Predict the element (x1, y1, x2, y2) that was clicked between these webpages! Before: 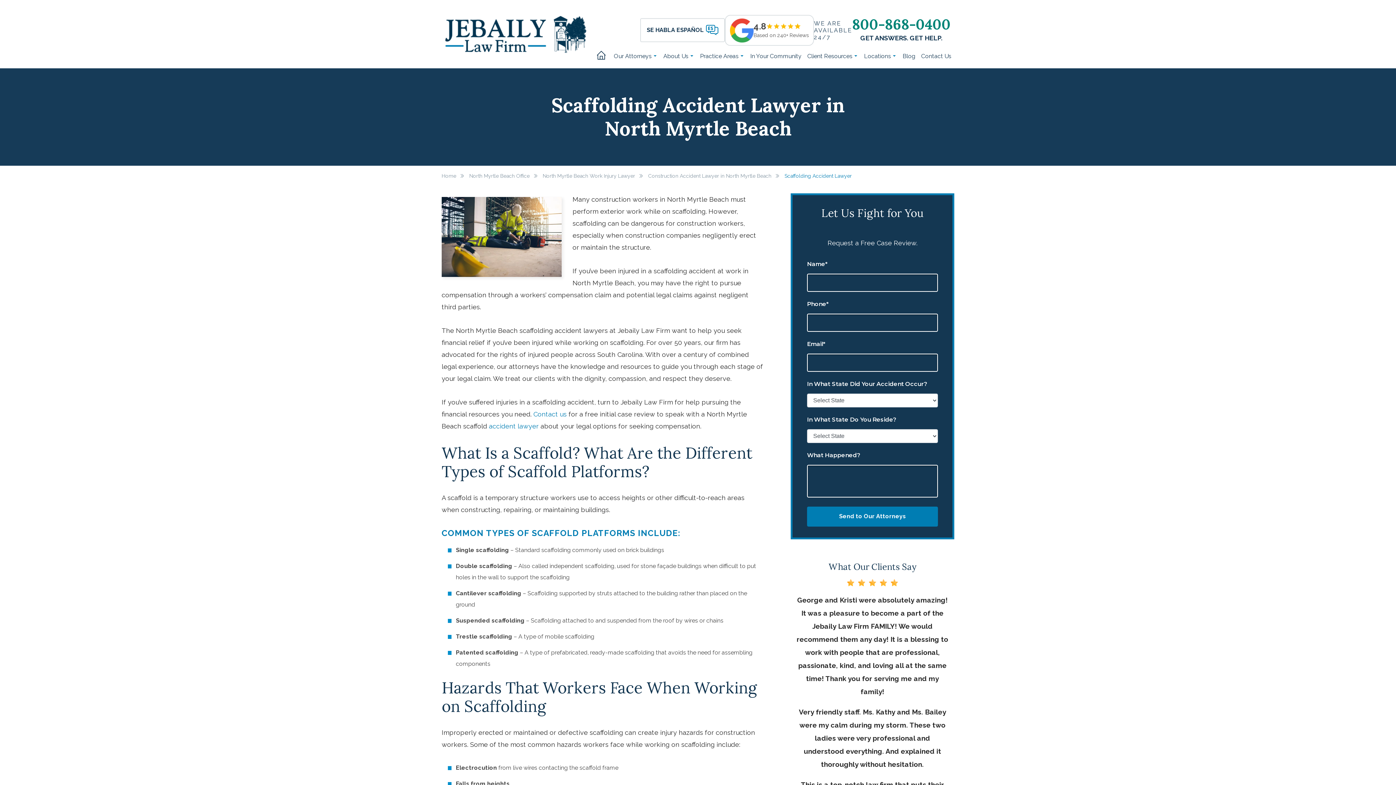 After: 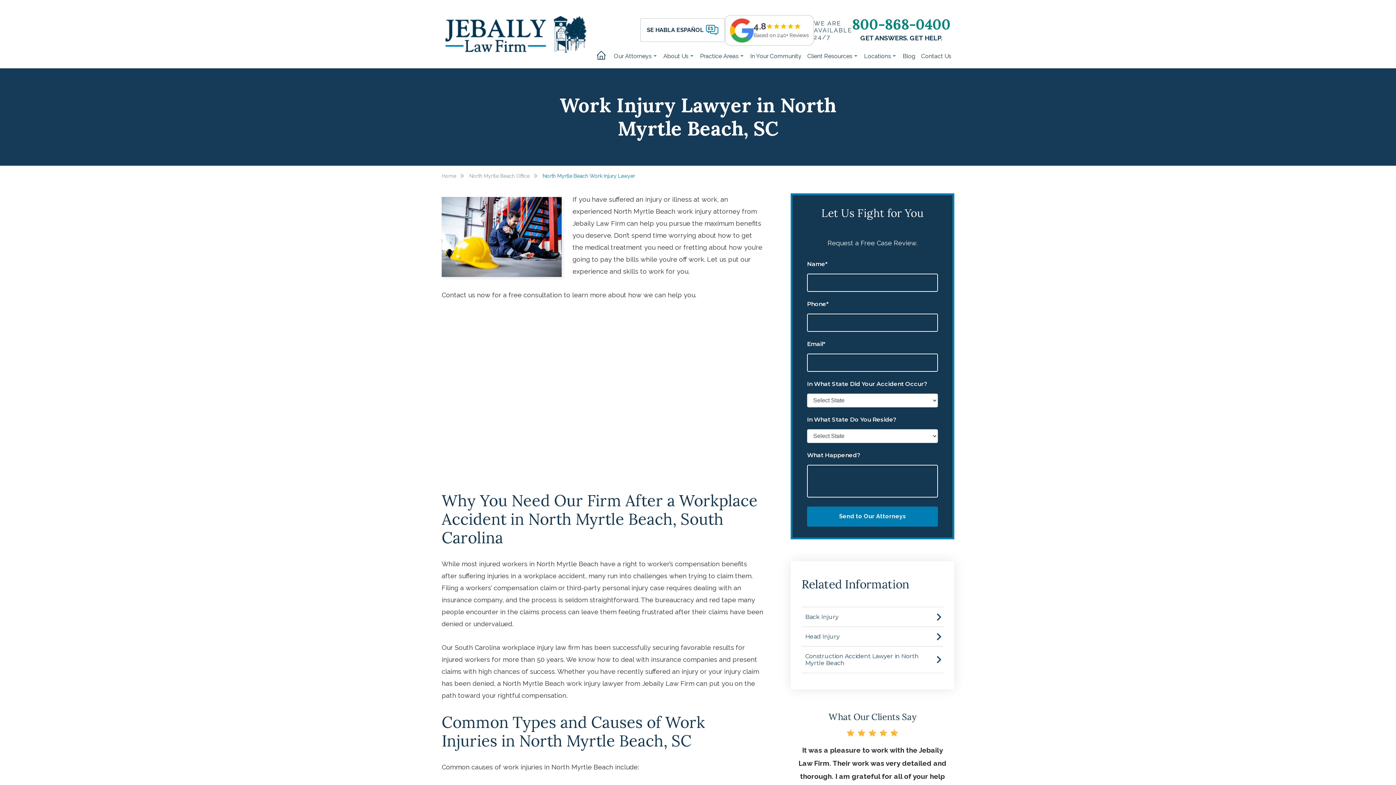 Action: bbox: (542, 173, 646, 178) label: North Myrtle Beach Work Injury Lawyer